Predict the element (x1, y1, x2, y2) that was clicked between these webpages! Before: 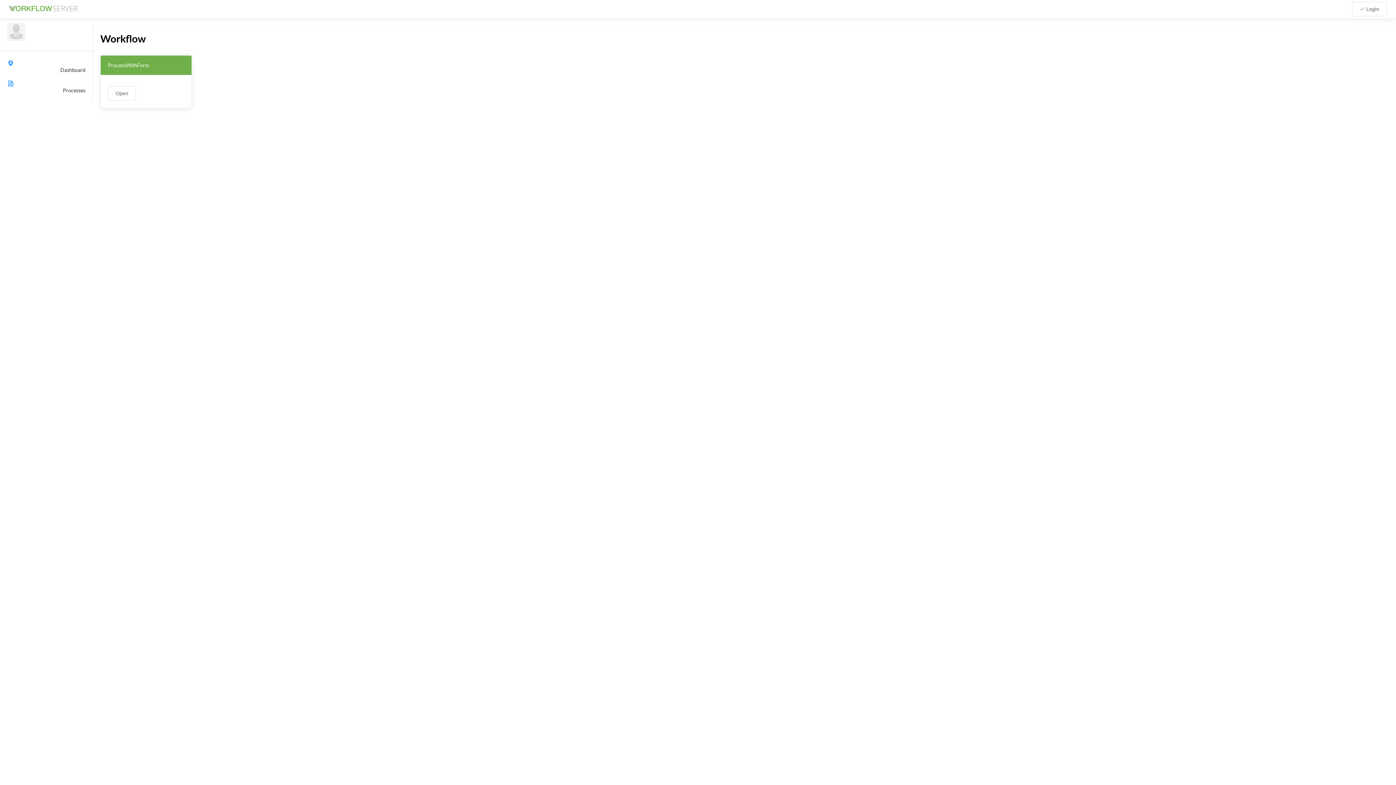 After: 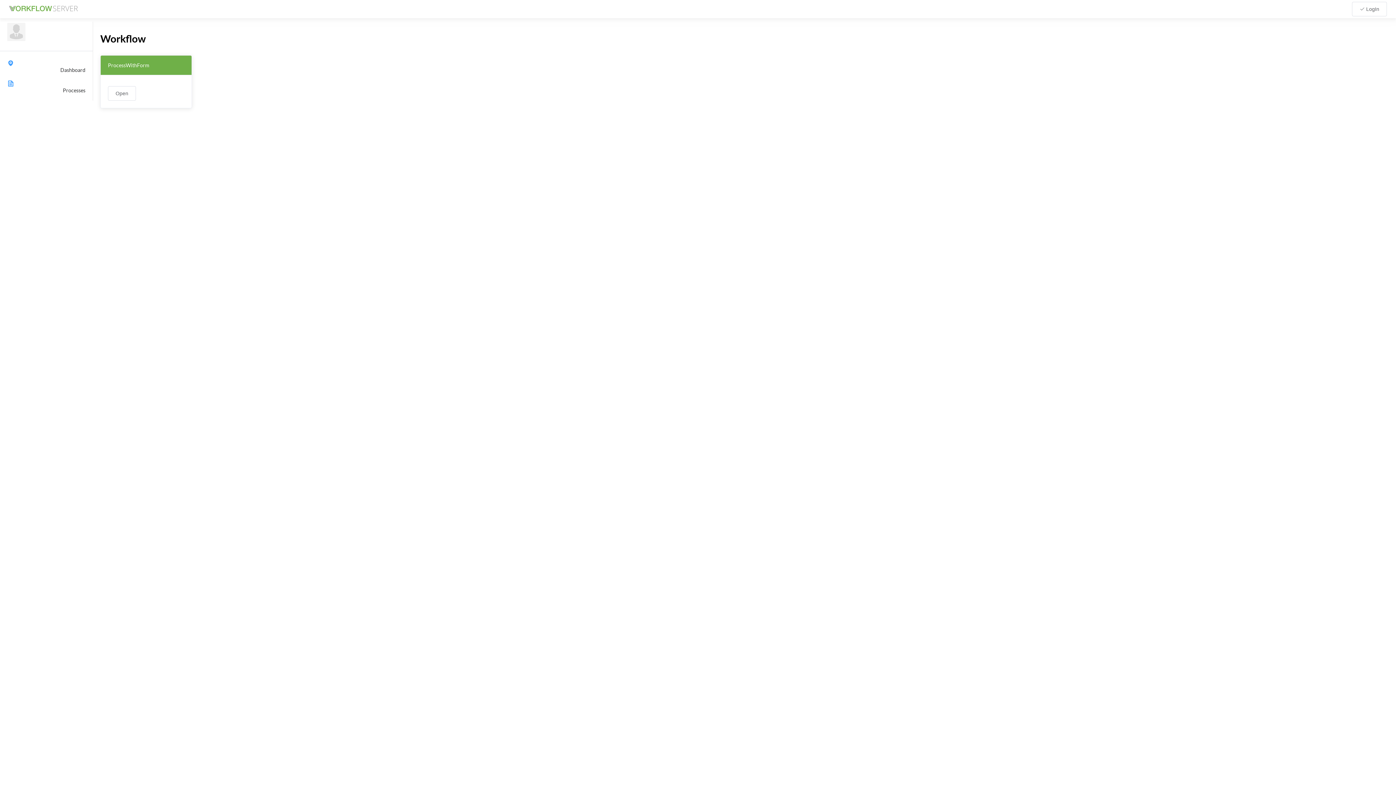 Action: bbox: (9, 5, 77, 12)